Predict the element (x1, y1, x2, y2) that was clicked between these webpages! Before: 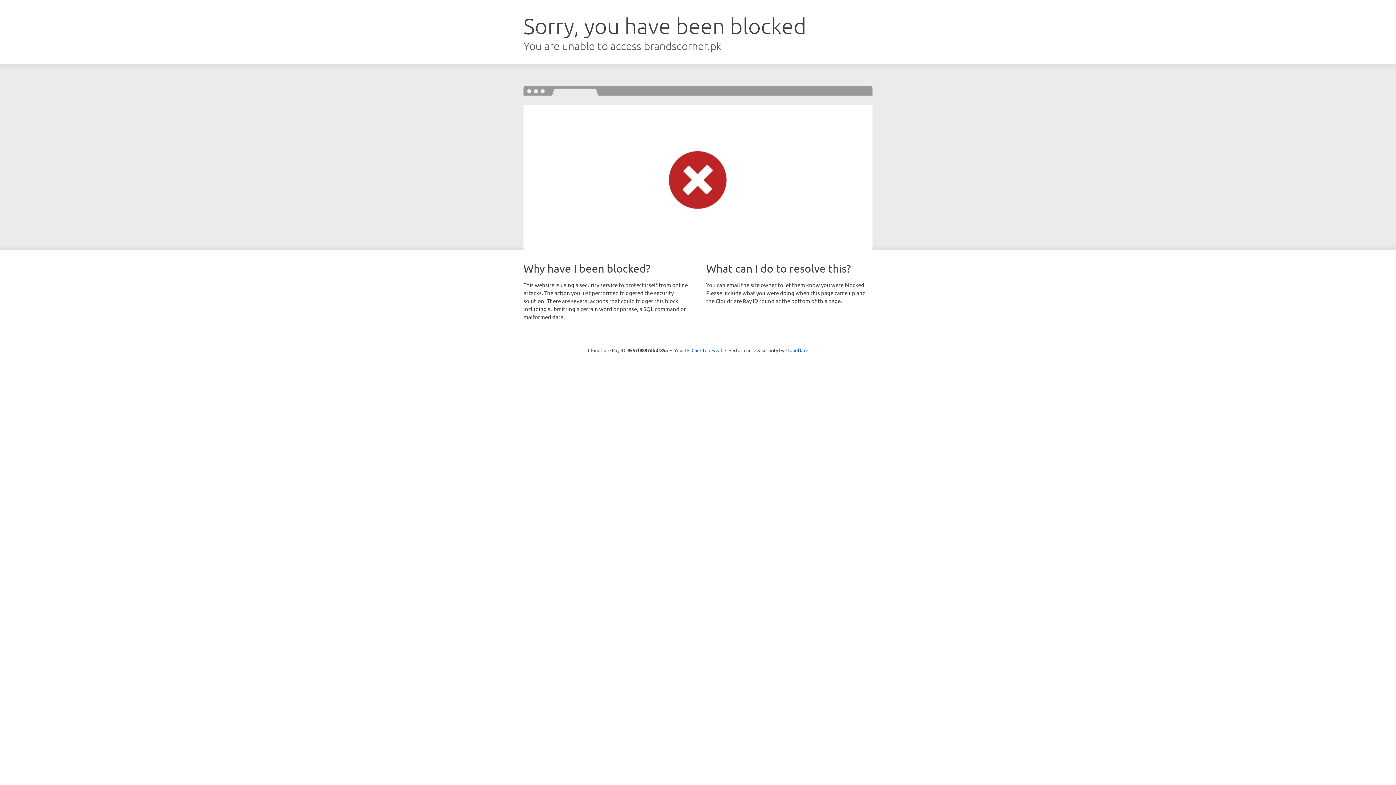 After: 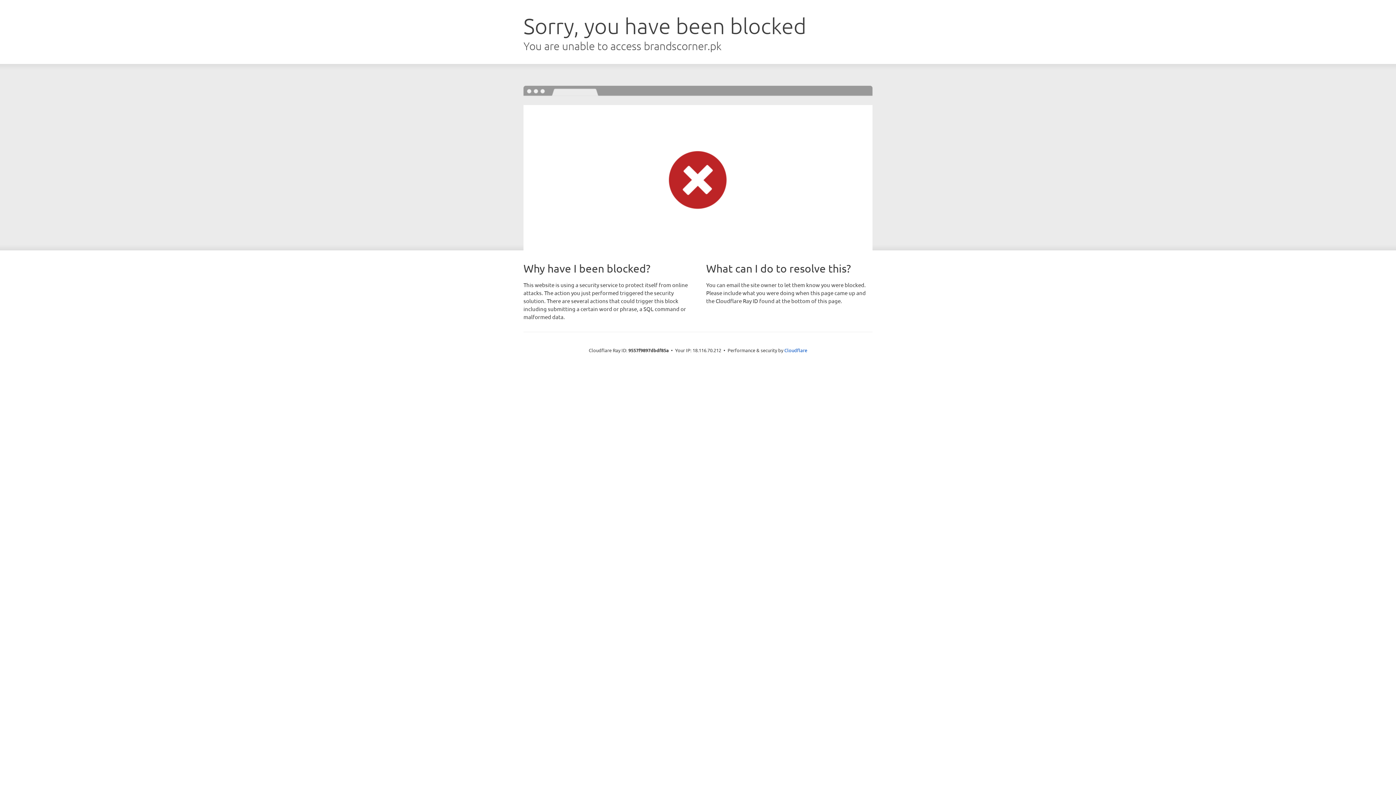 Action: bbox: (691, 346, 722, 353) label: Click to reveal